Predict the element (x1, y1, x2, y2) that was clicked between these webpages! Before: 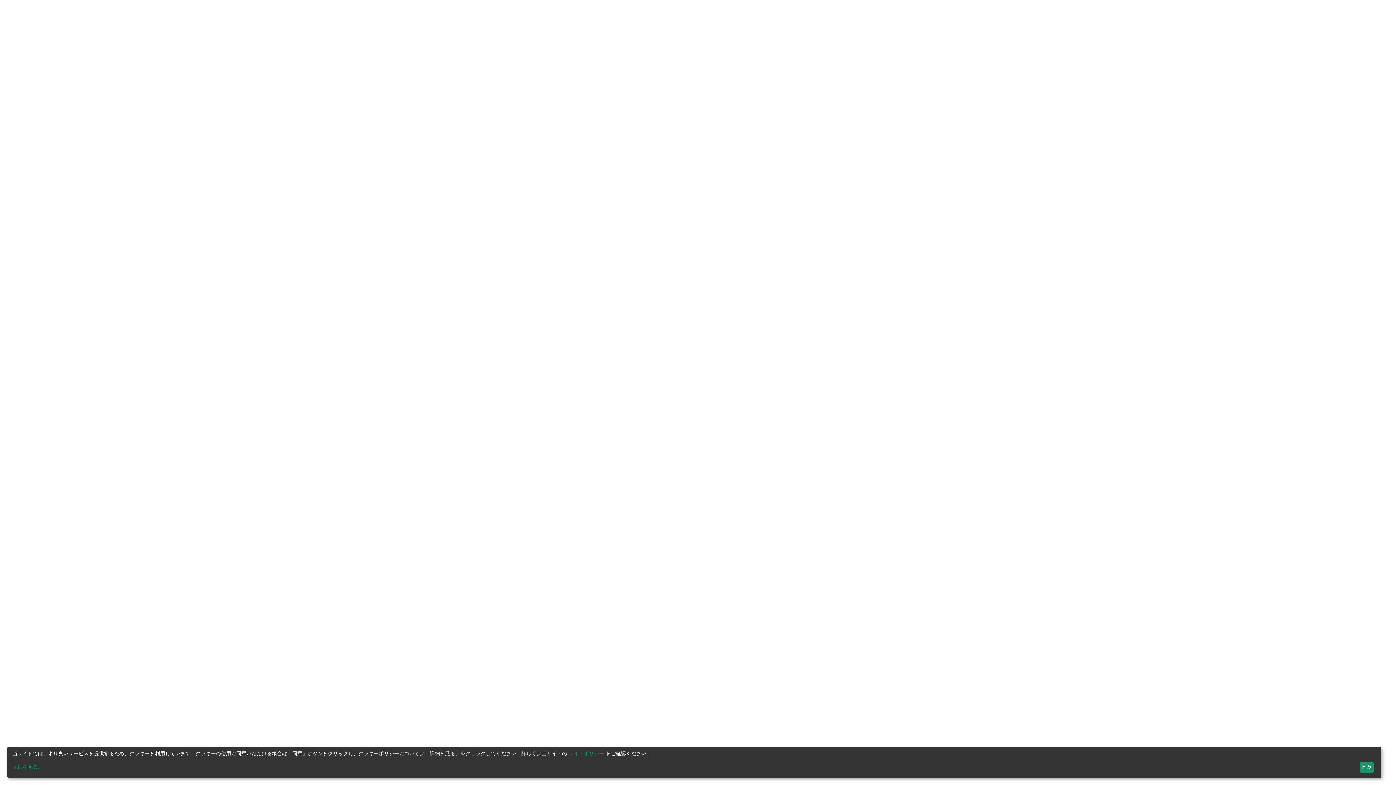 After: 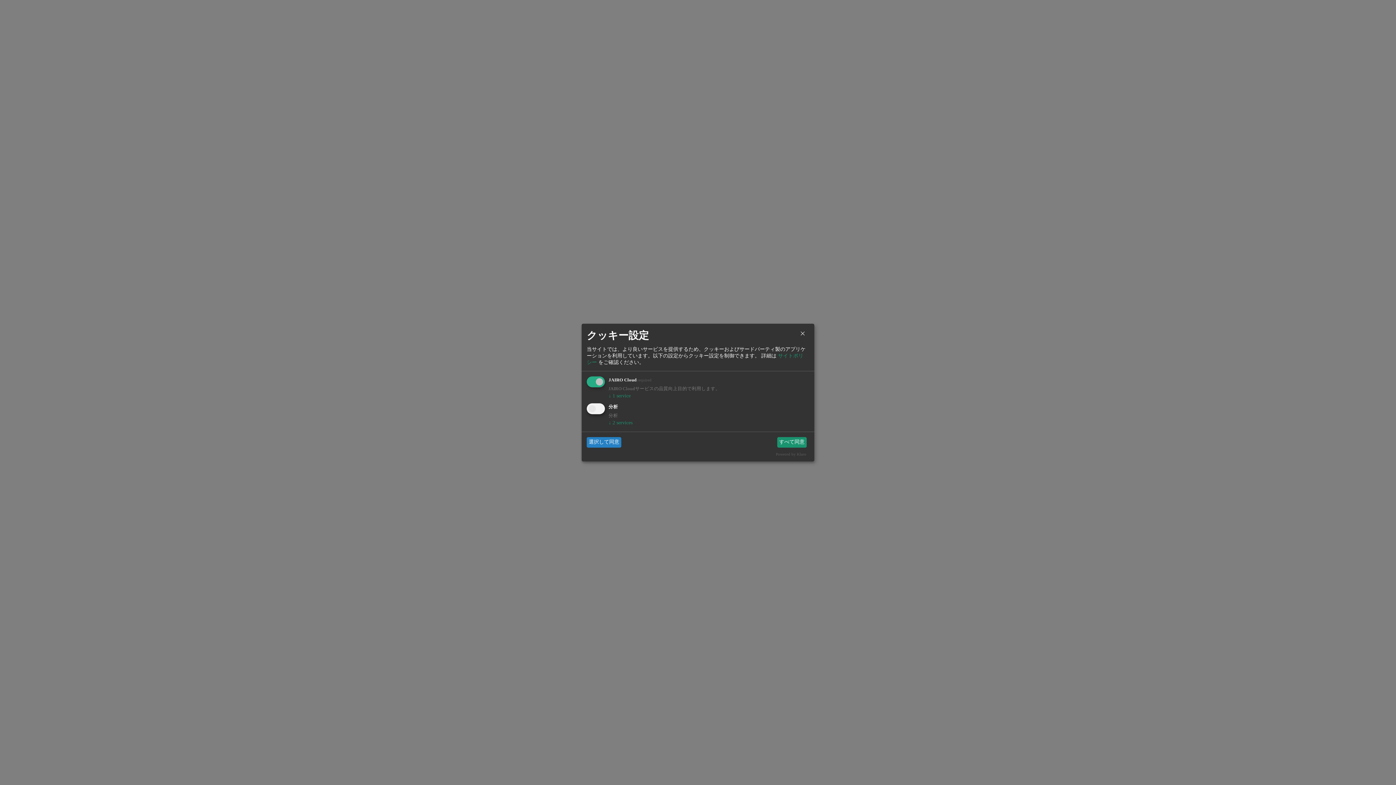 Action: label: 詳細を見る... bbox: (12, 764, 1357, 771)